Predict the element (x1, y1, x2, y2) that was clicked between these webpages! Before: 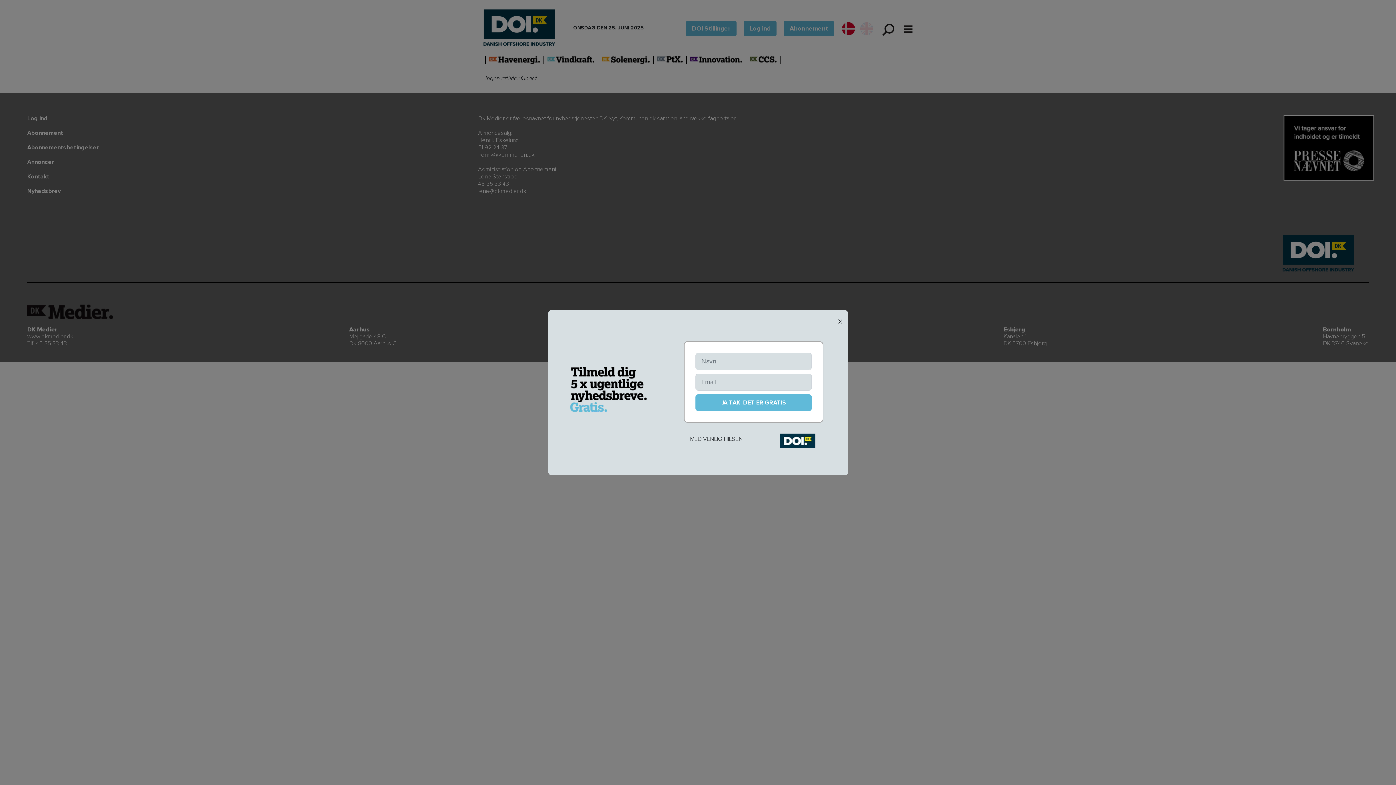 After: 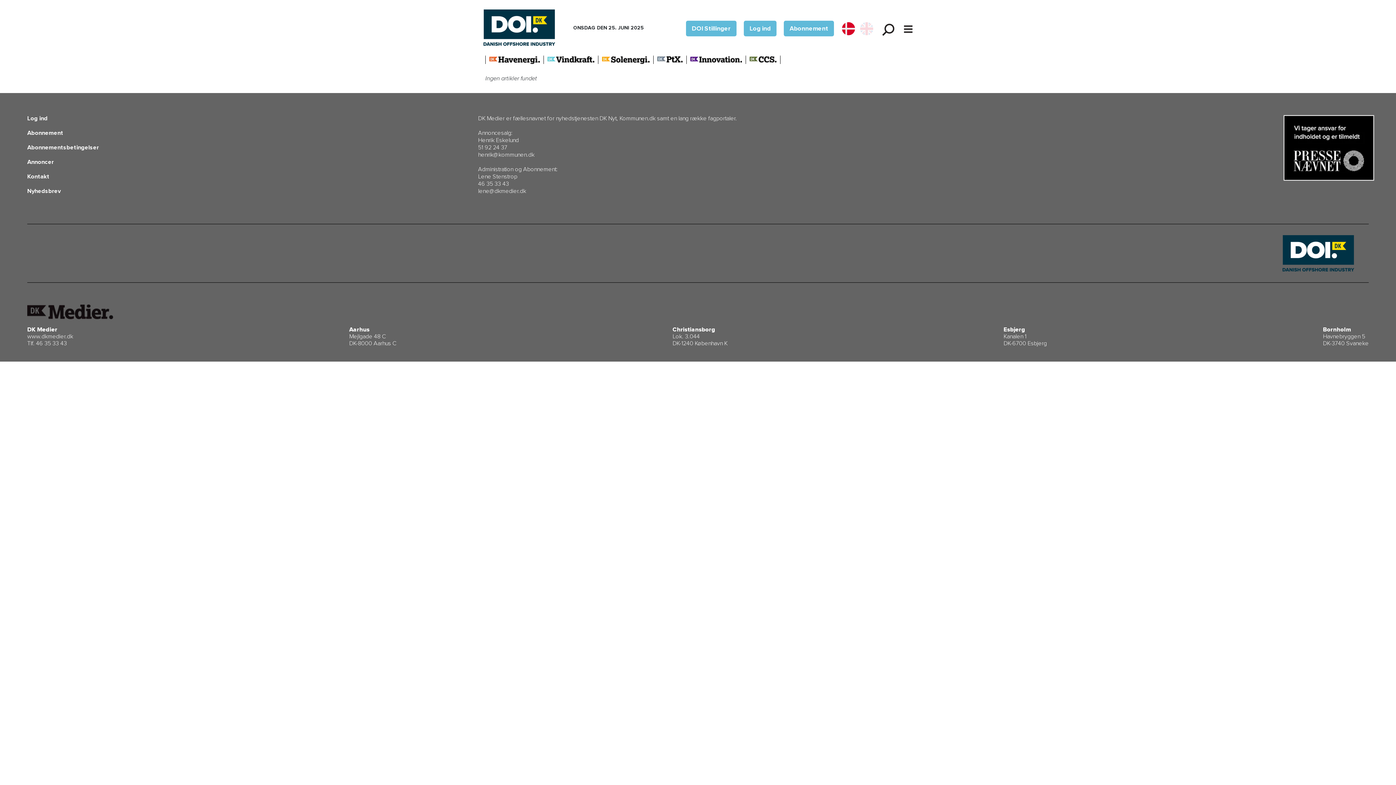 Action: bbox: (838, 315, 842, 326) label: x